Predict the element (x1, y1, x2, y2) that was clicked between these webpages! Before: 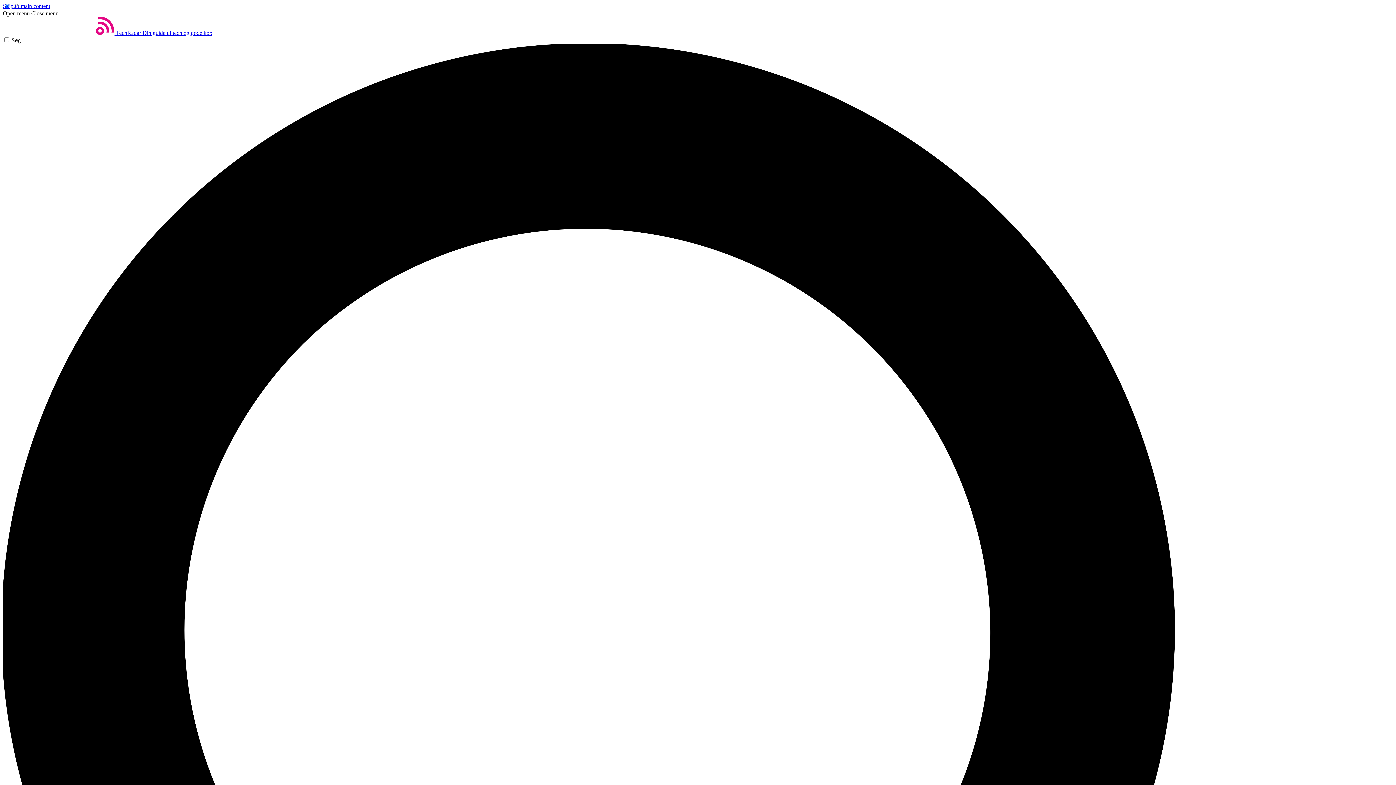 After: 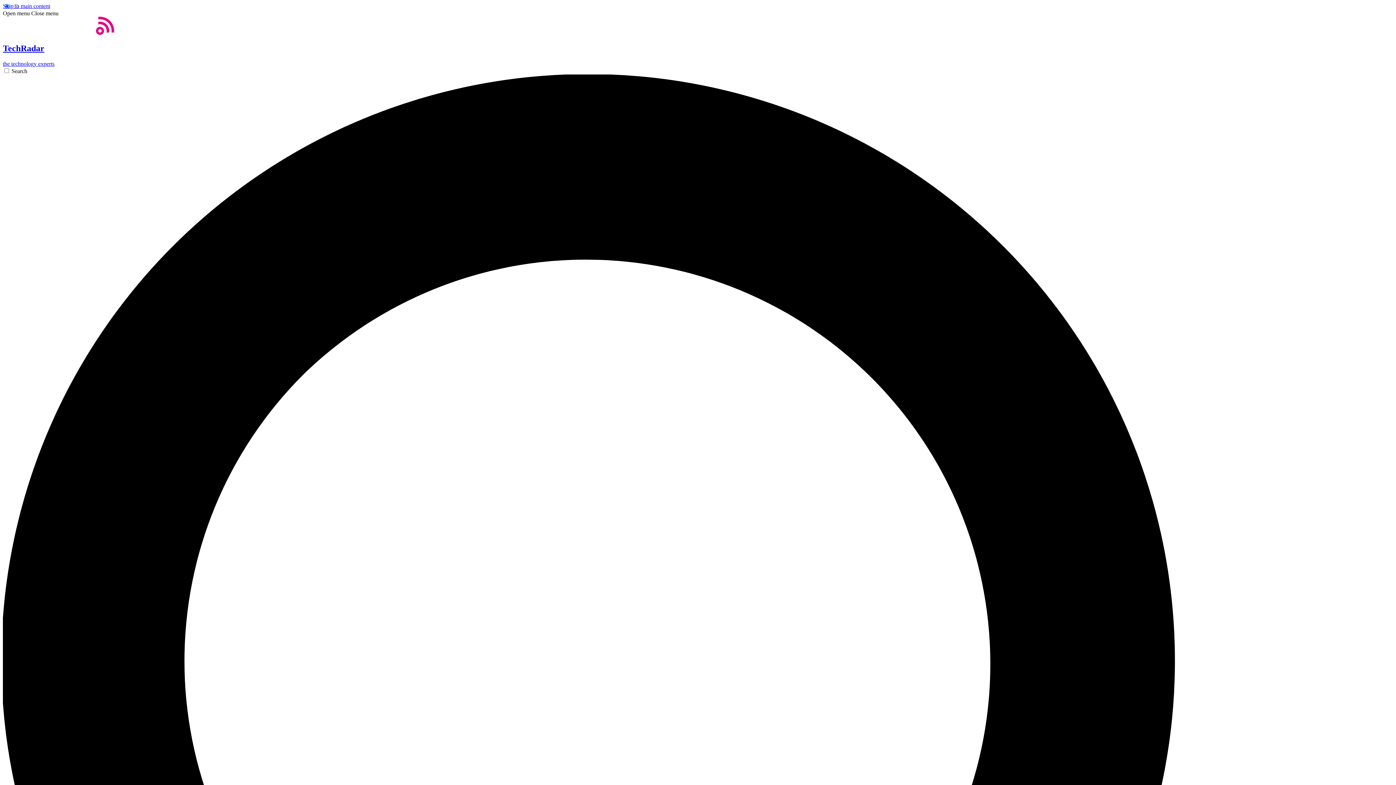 Action: bbox: (2, 29, 212, 36) label: Hjem